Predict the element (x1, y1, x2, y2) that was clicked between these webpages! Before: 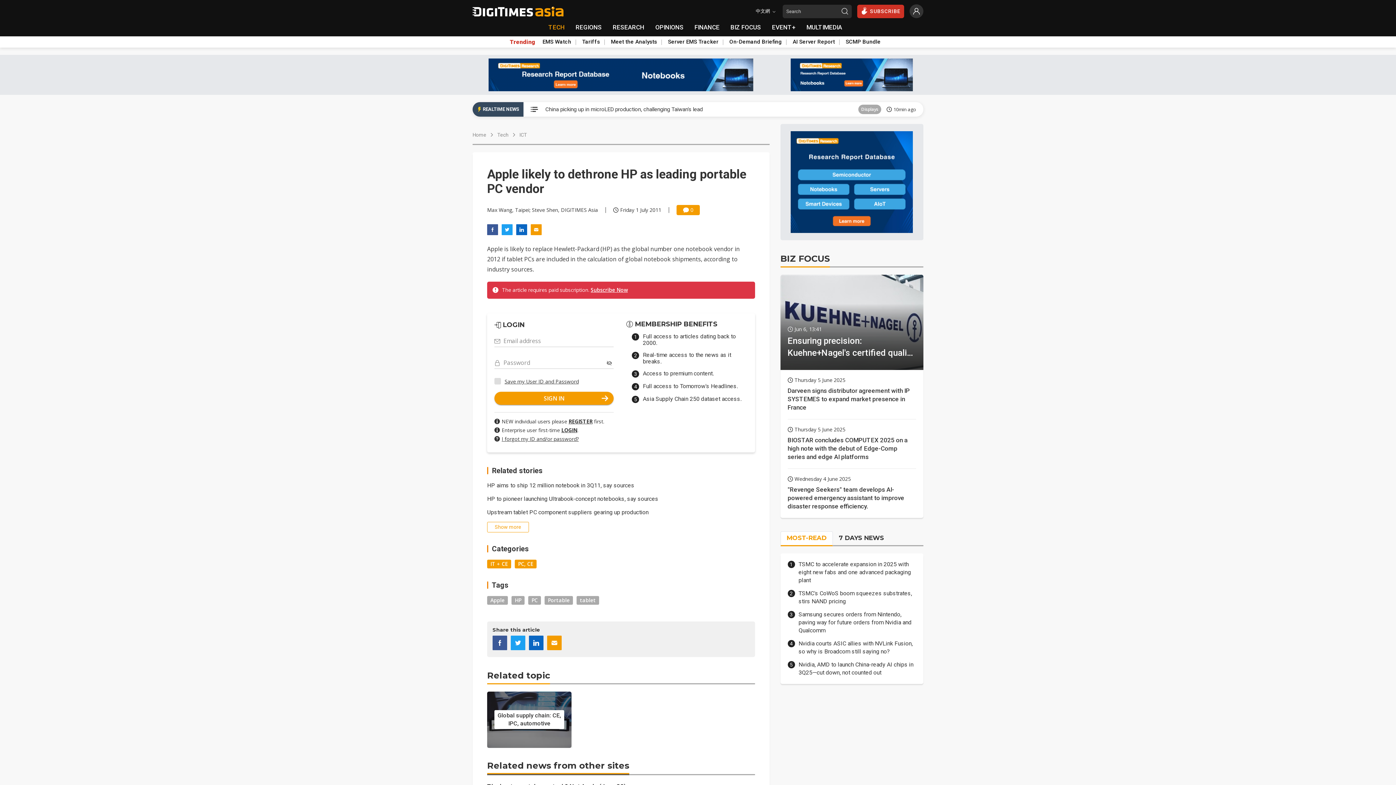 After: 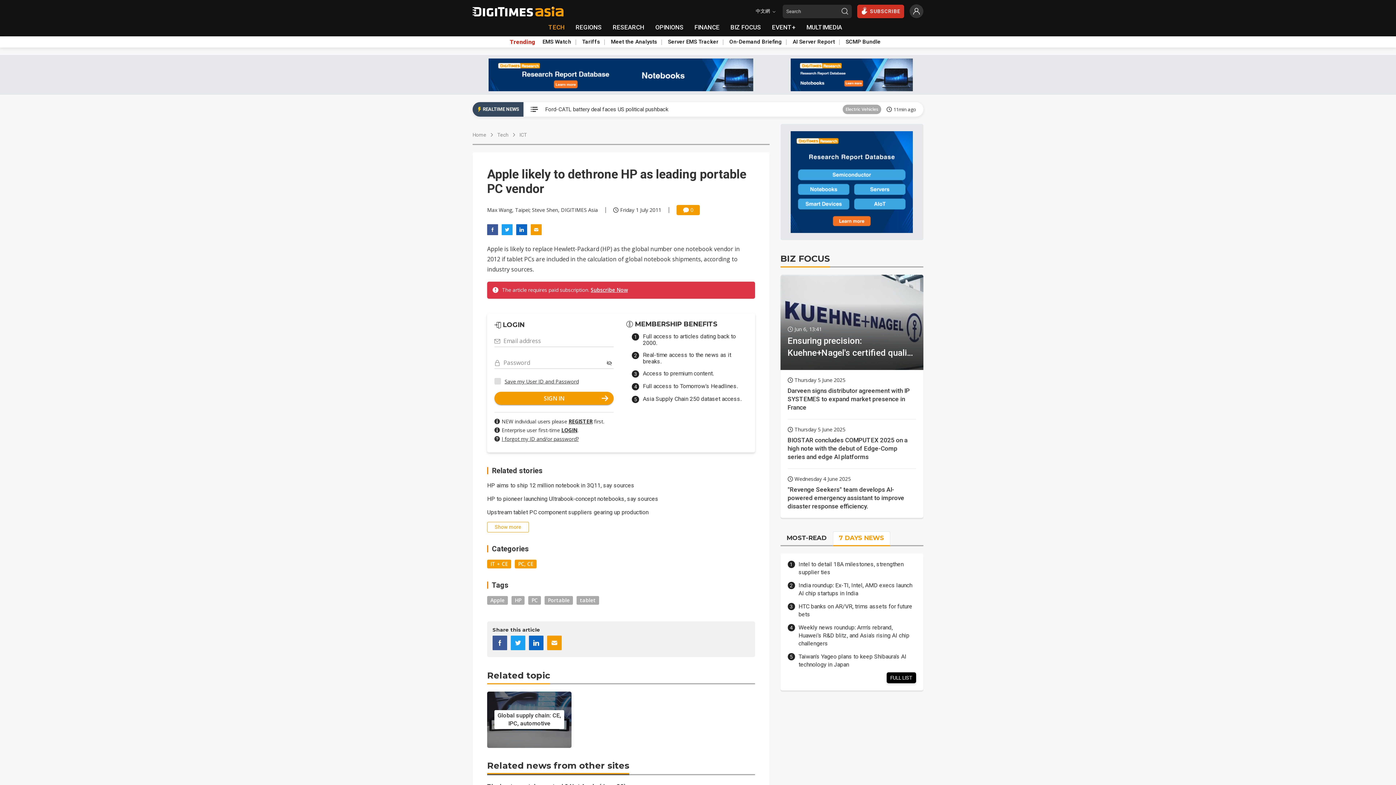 Action: bbox: (832, 531, 890, 546) label: 7 DAYS NEWS